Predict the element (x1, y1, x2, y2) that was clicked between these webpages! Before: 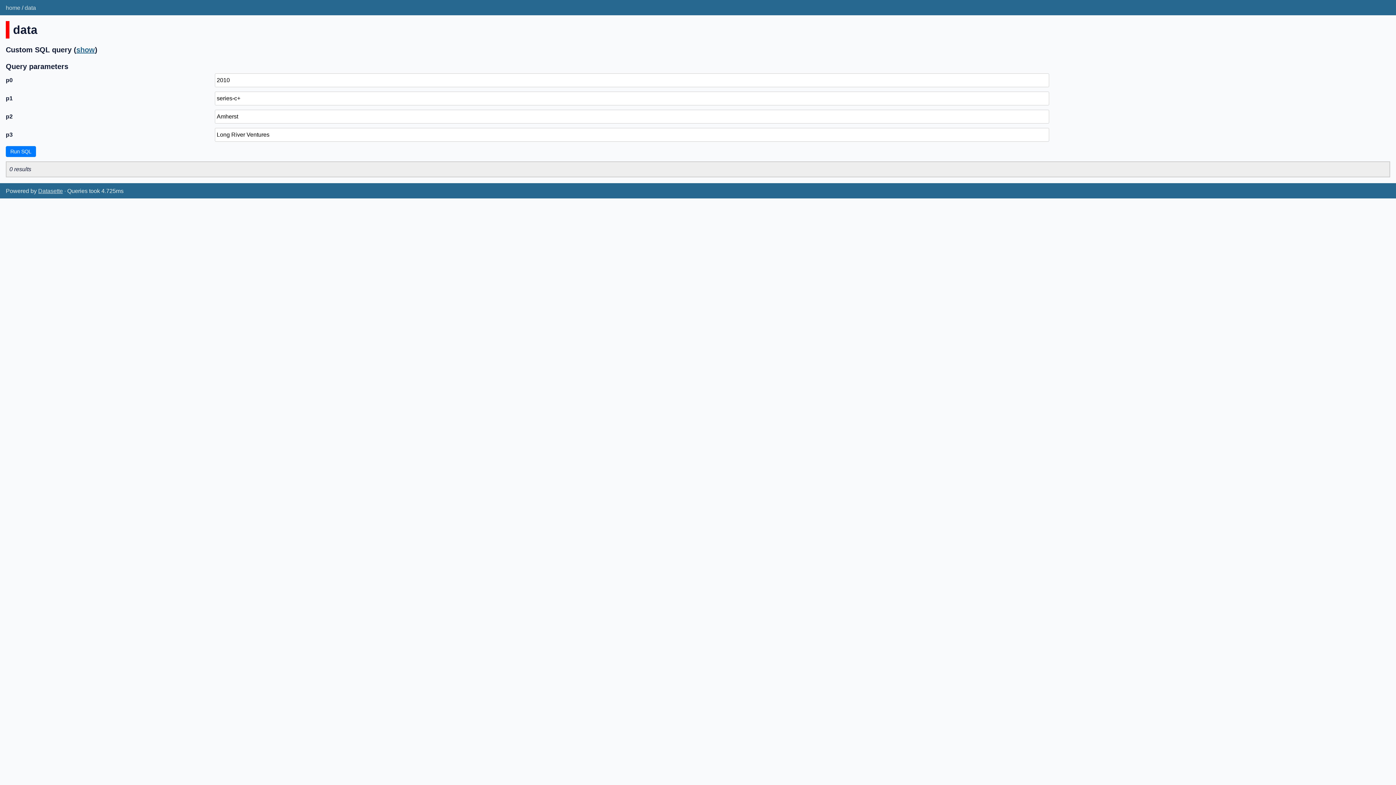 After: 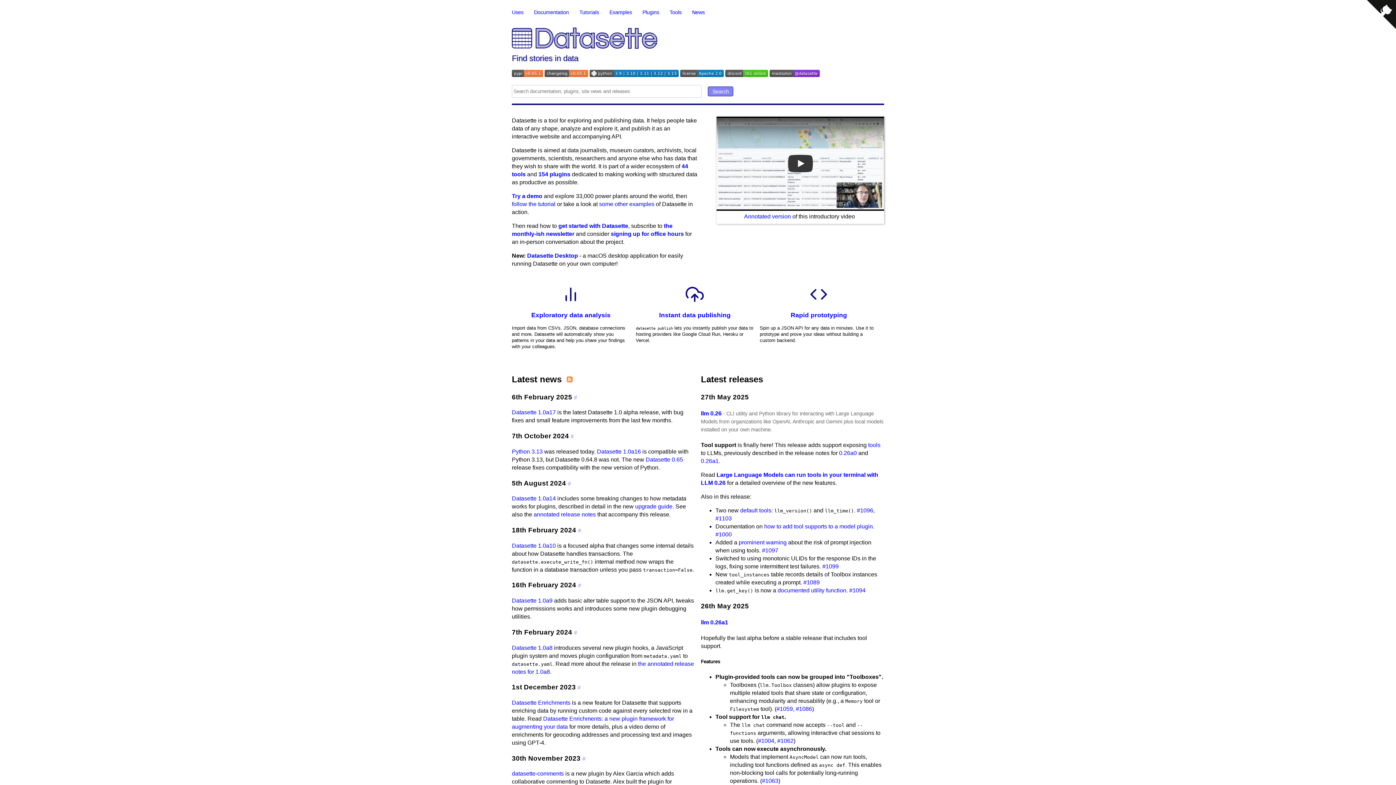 Action: label: Datasette bbox: (38, 187, 62, 194)